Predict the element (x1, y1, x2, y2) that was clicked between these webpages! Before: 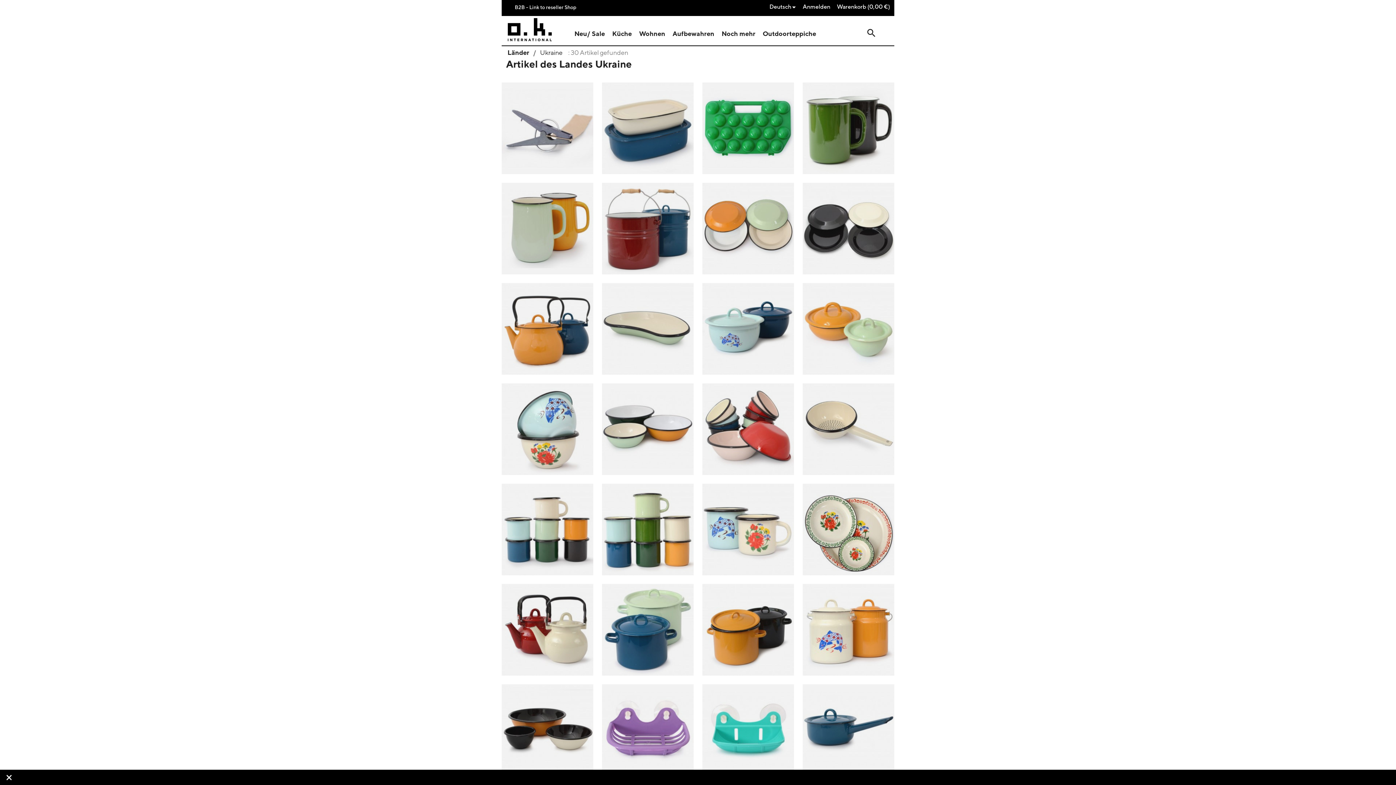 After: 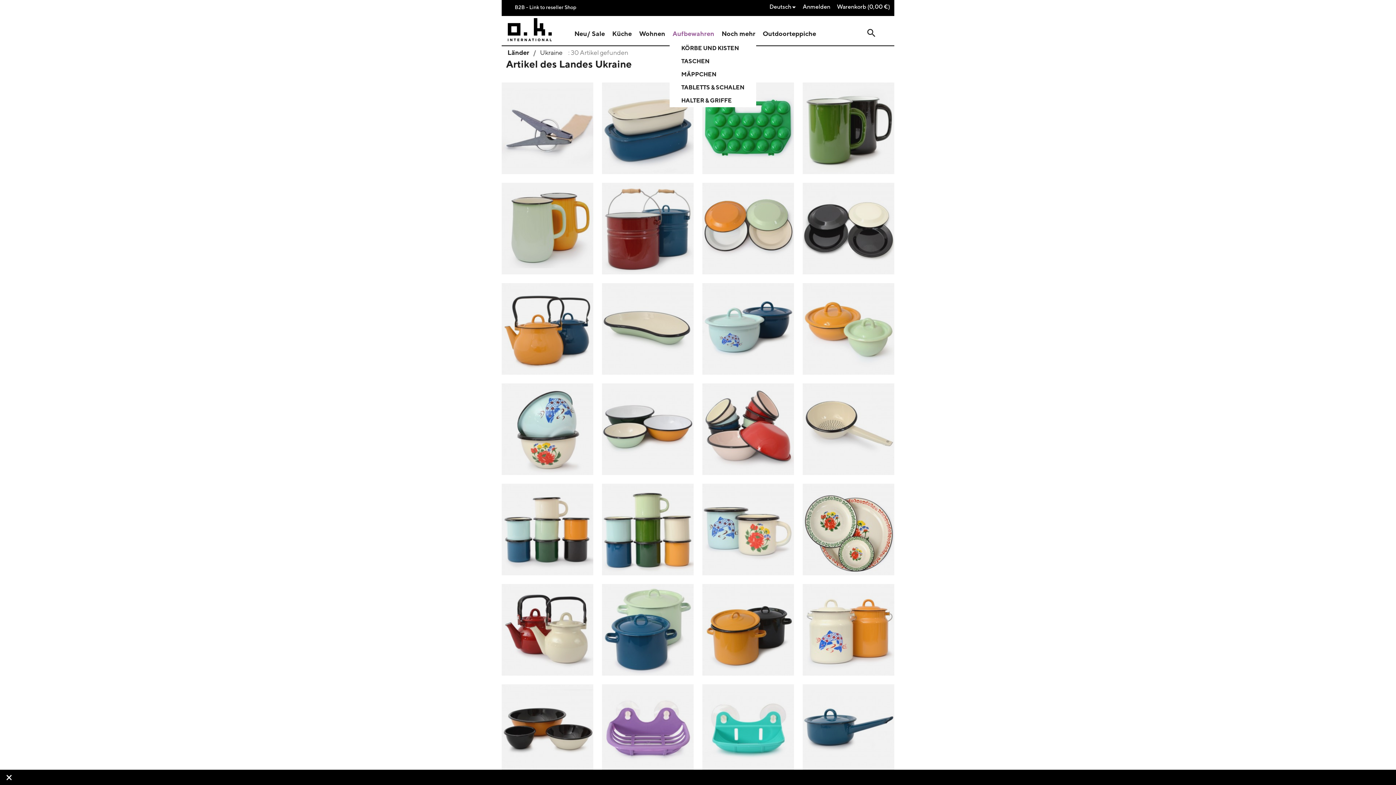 Action: bbox: (669, 26, 717, 41) label: Aufbewahren